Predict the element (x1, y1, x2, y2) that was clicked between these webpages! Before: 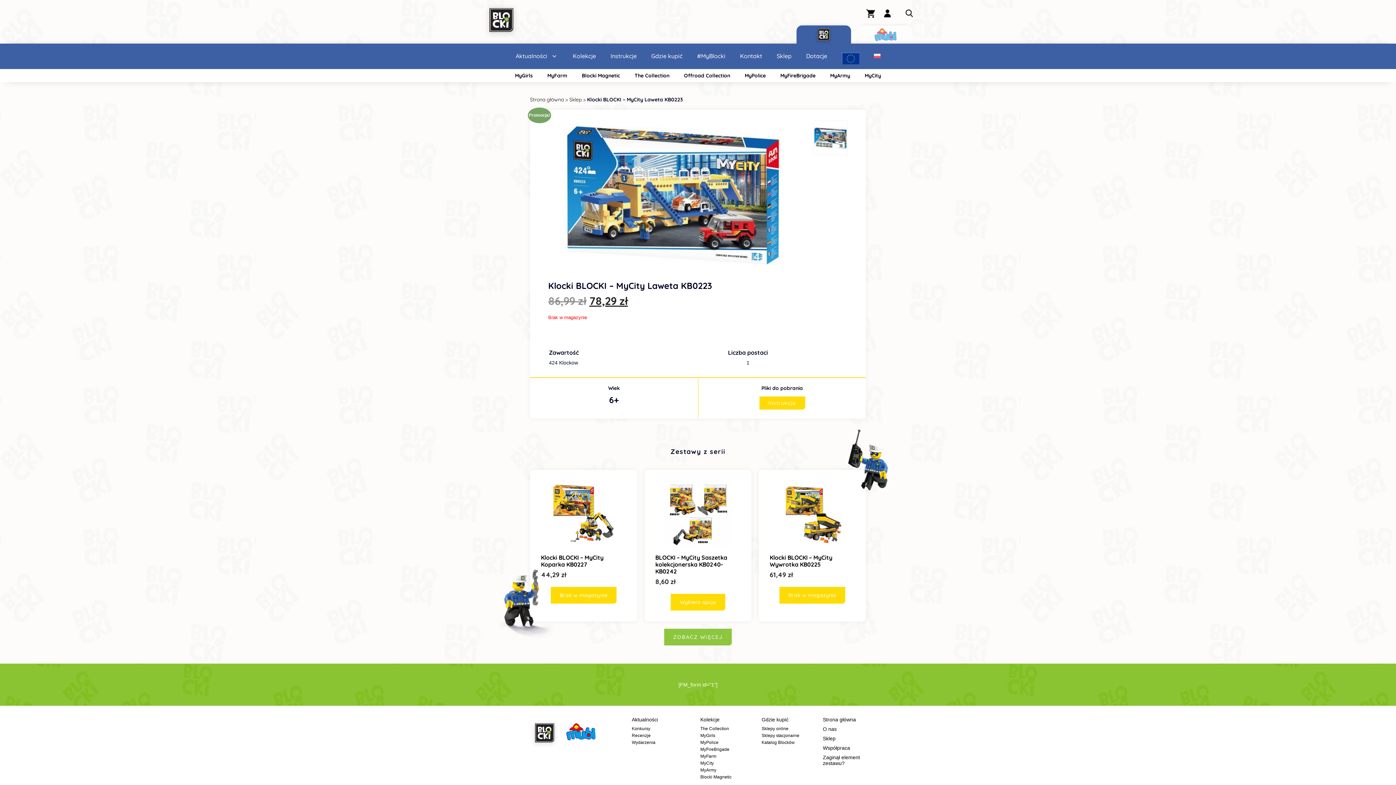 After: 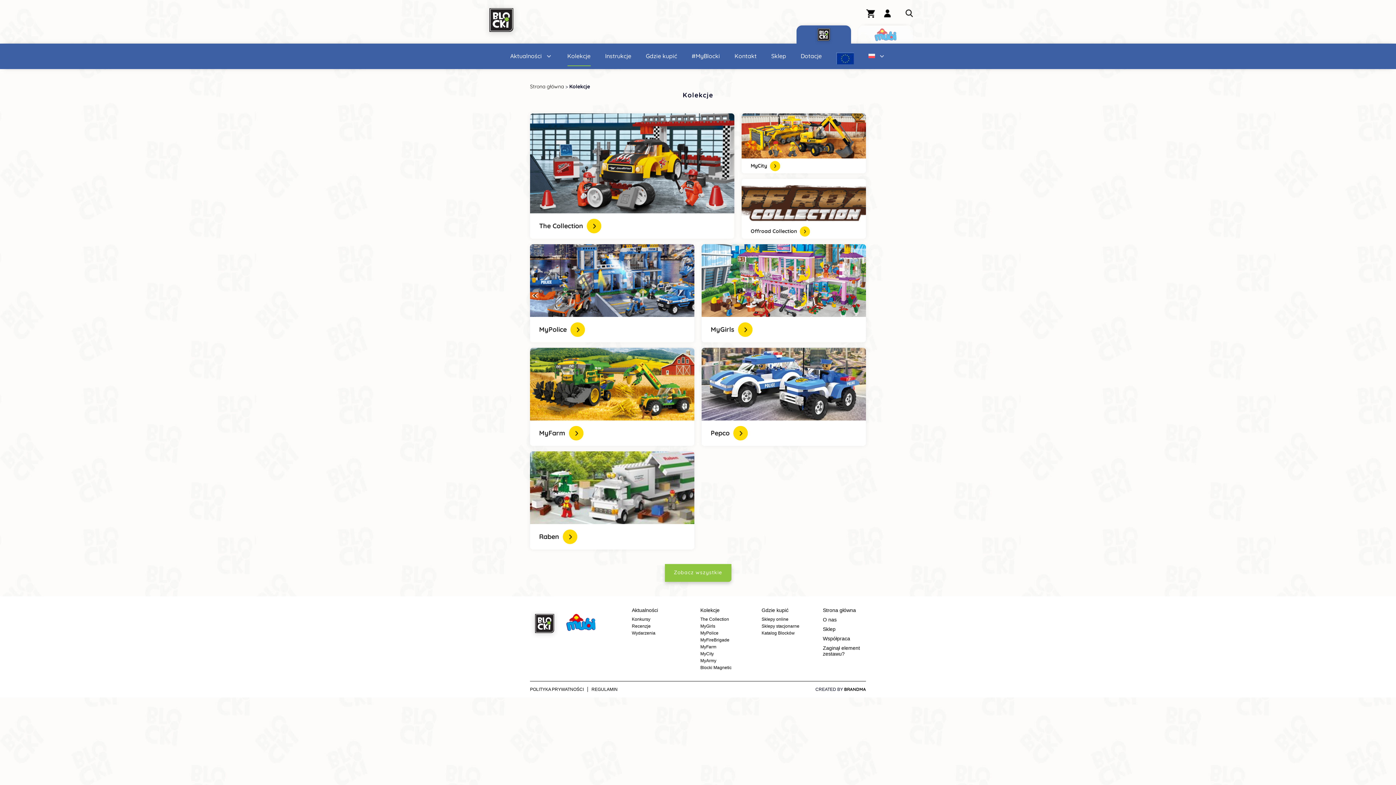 Action: bbox: (700, 717, 719, 722) label: Kolekcje